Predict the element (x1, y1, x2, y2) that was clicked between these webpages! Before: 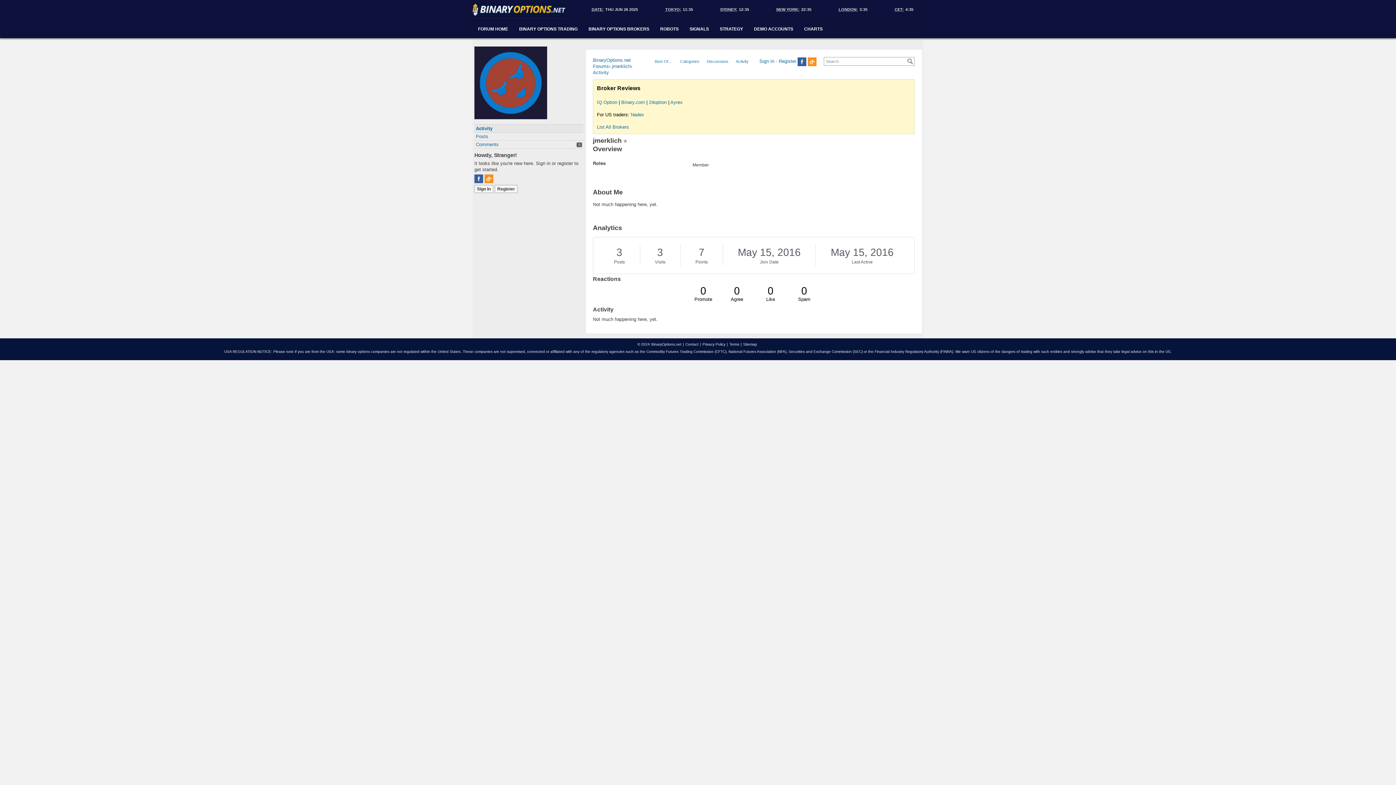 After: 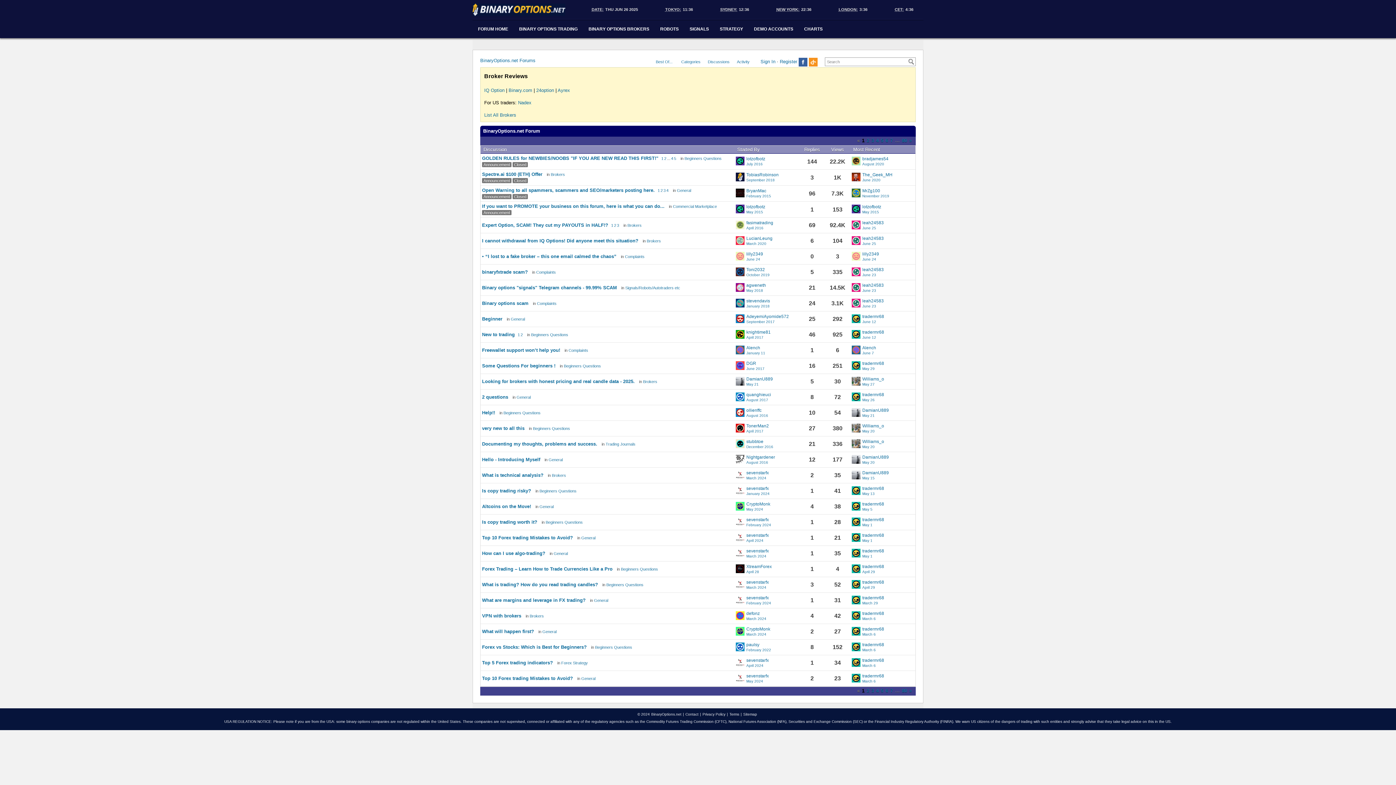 Action: label: FORUM HOME bbox: (472, 20, 513, 38)